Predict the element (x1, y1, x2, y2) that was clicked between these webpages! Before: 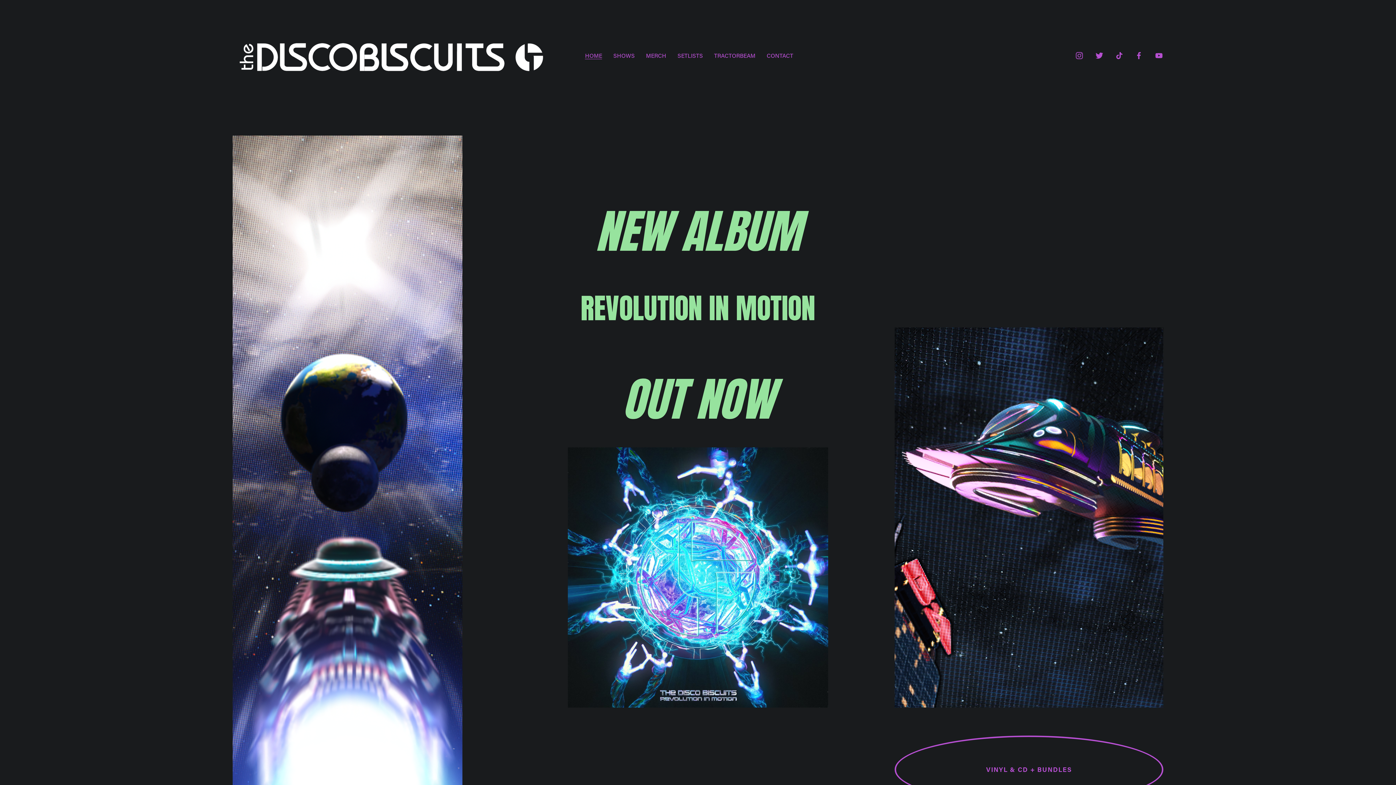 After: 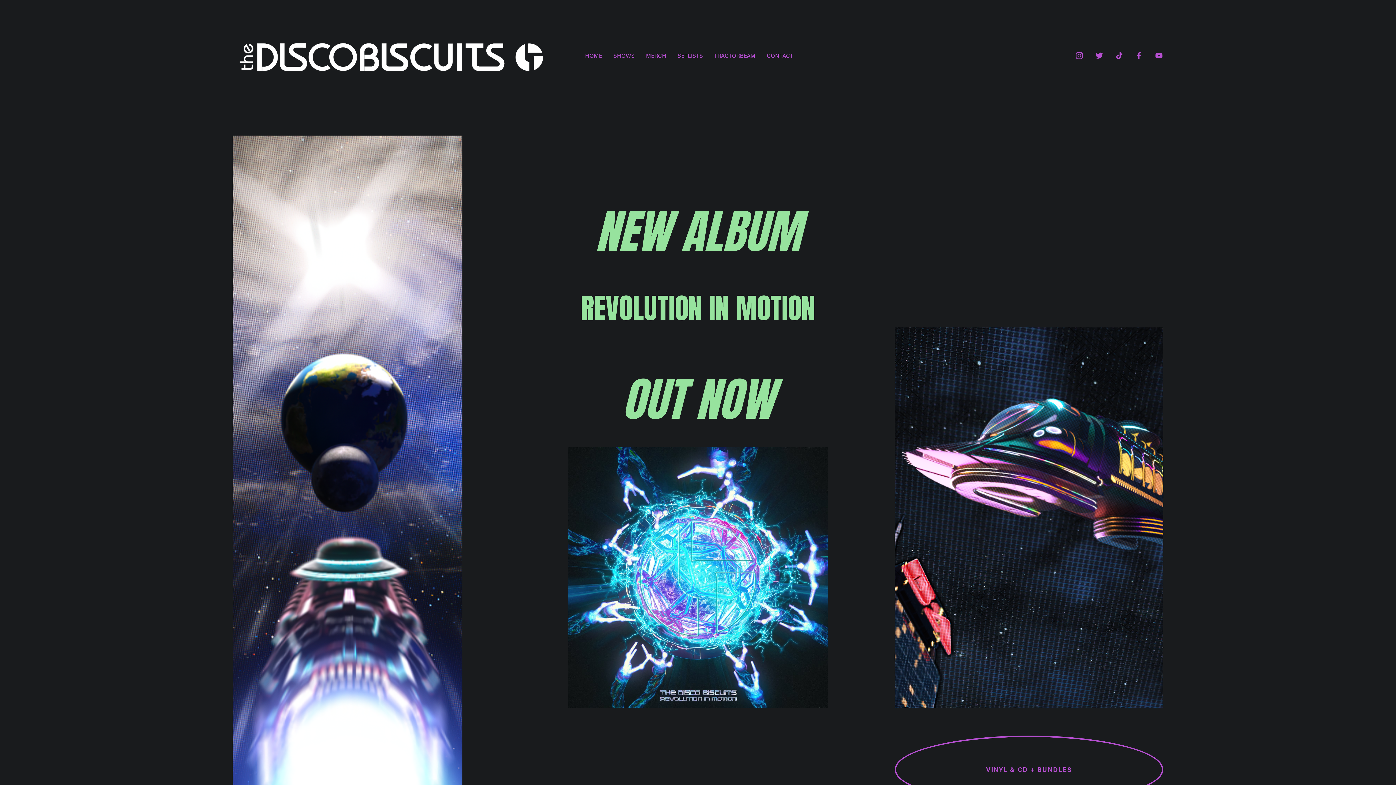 Action: bbox: (232, 30, 550, 80)